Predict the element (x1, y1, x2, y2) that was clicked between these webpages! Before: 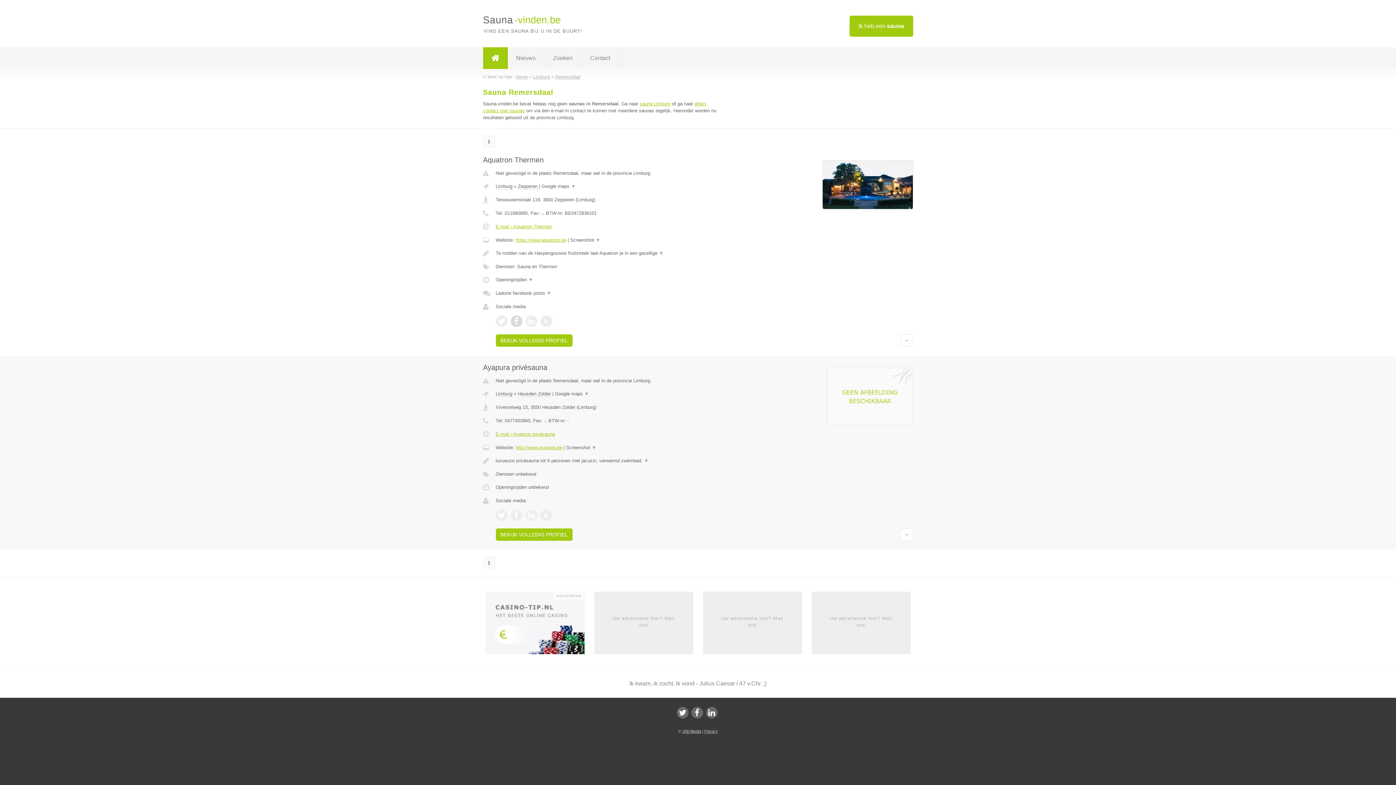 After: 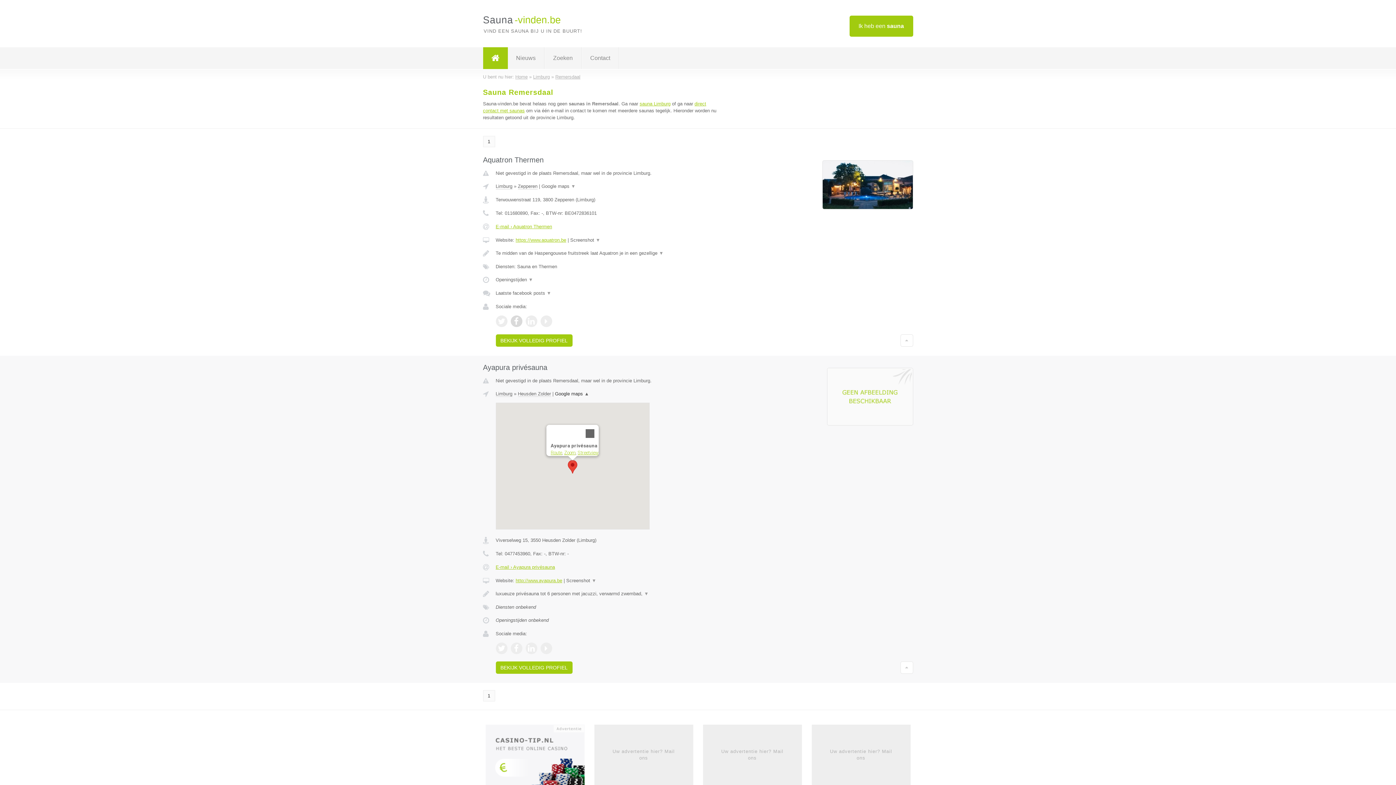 Action: bbox: (555, 391, 589, 396) label: Google maps ▼